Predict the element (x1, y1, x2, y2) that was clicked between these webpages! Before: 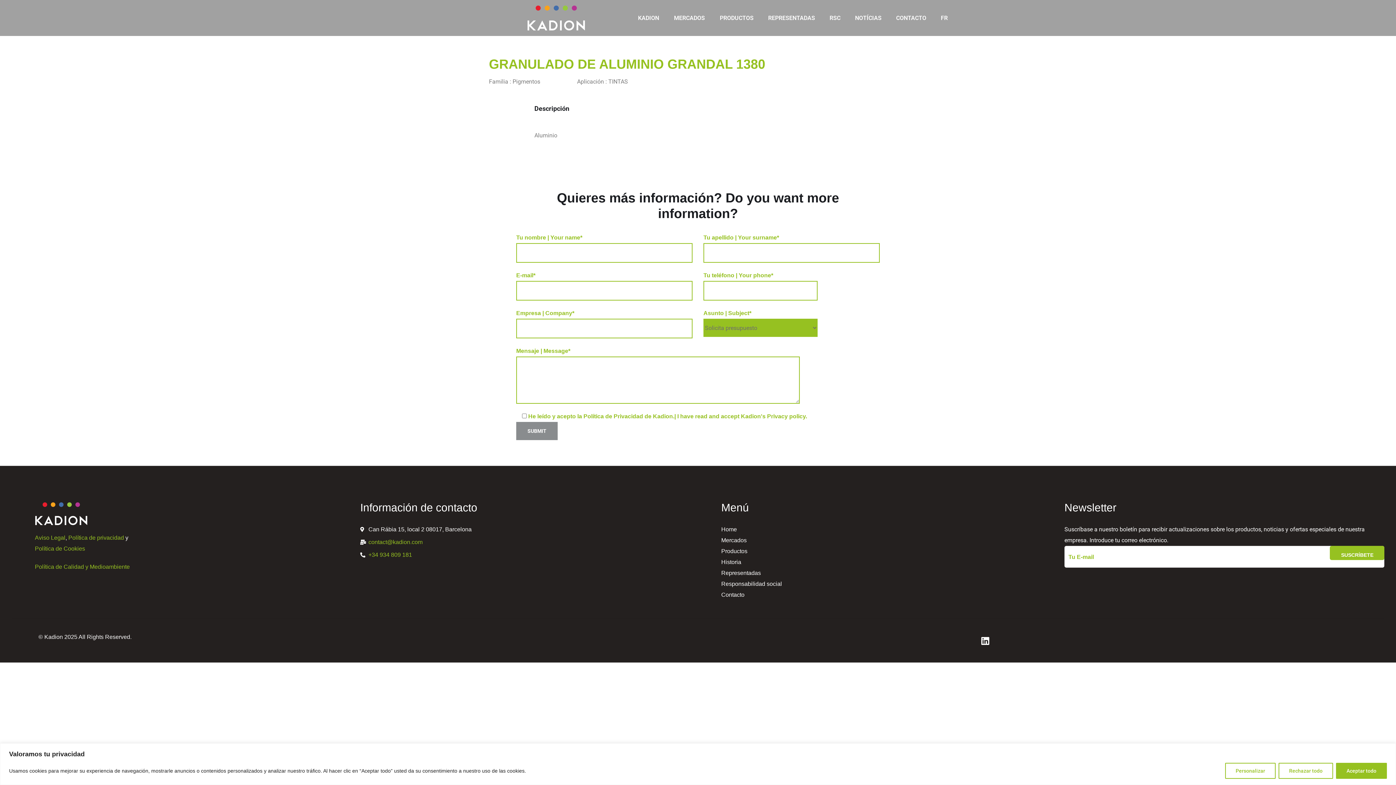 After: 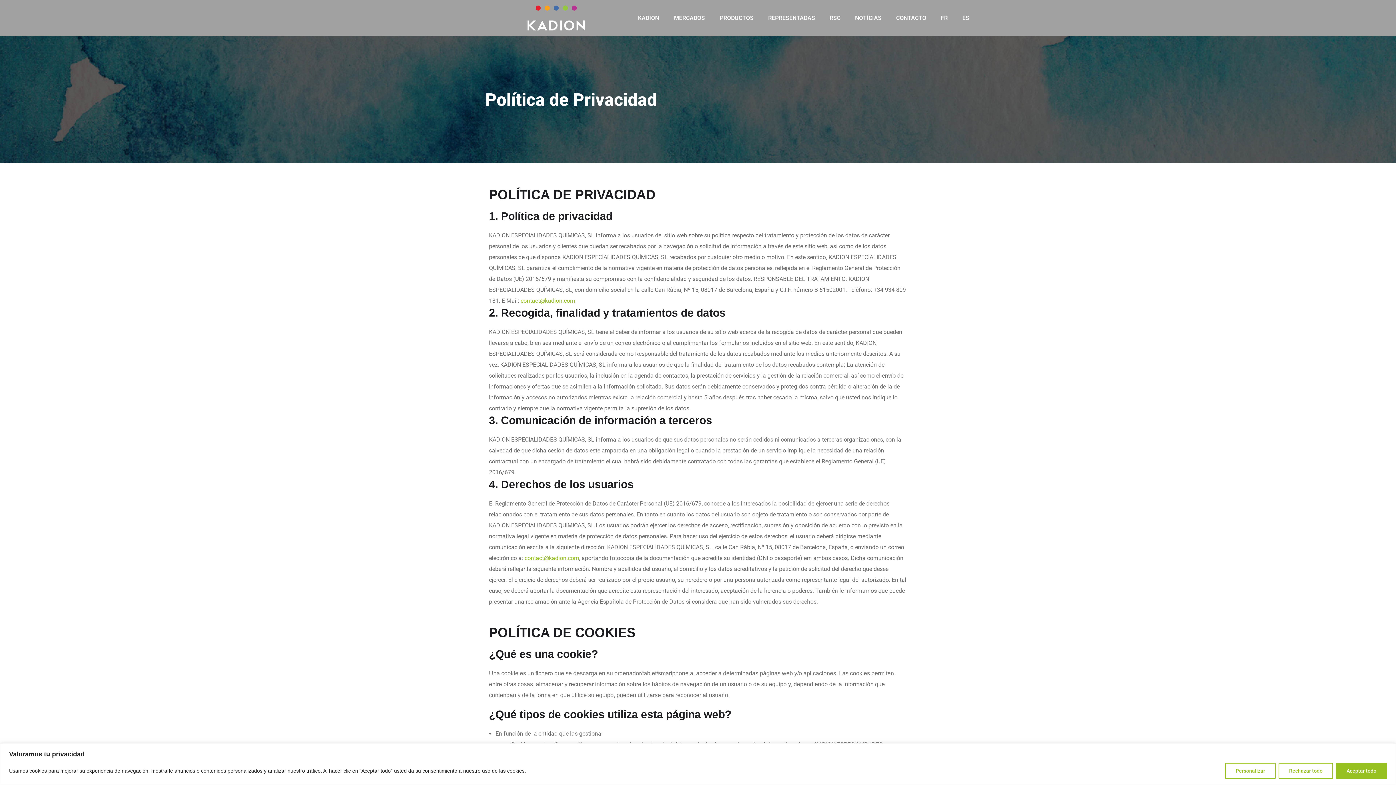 Action: label: Política de privacidad bbox: (68, 534, 124, 541)